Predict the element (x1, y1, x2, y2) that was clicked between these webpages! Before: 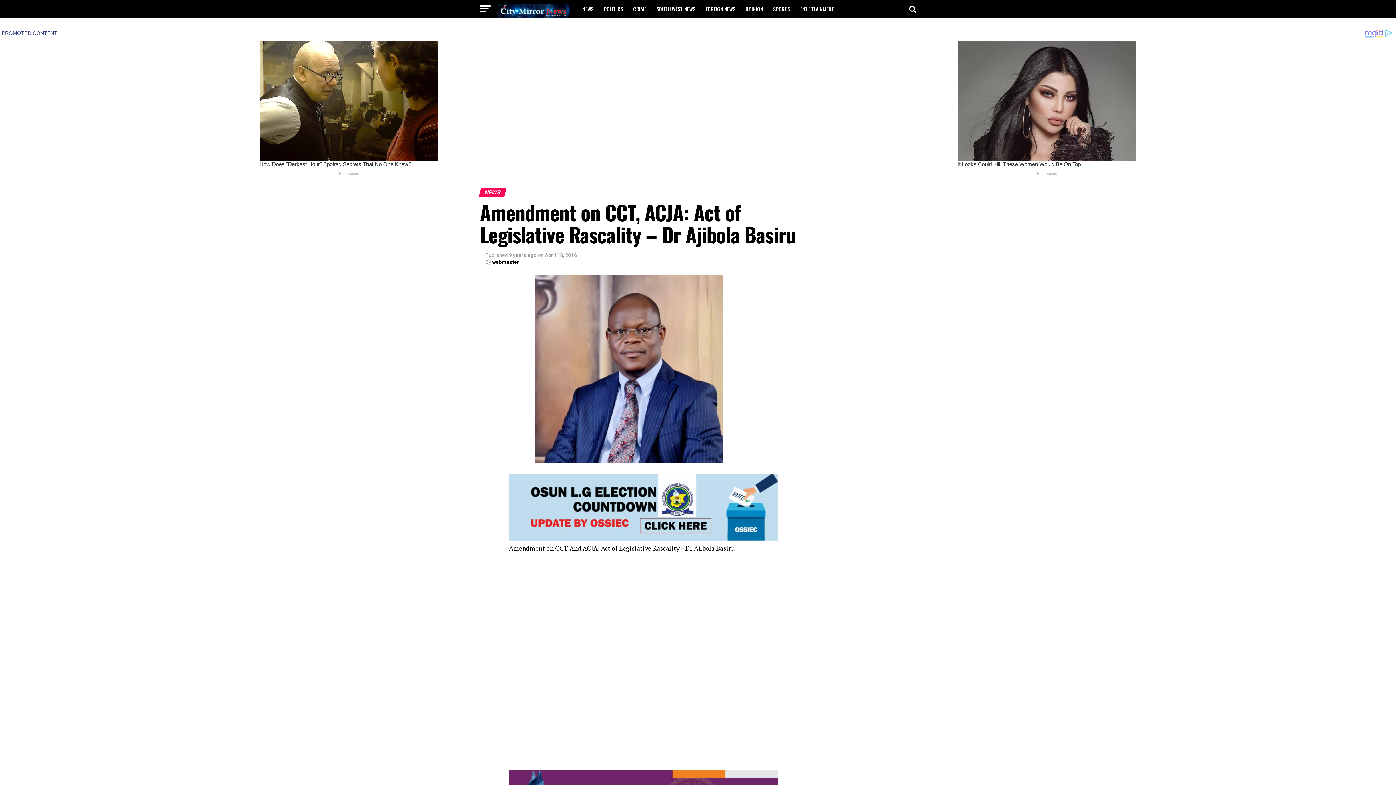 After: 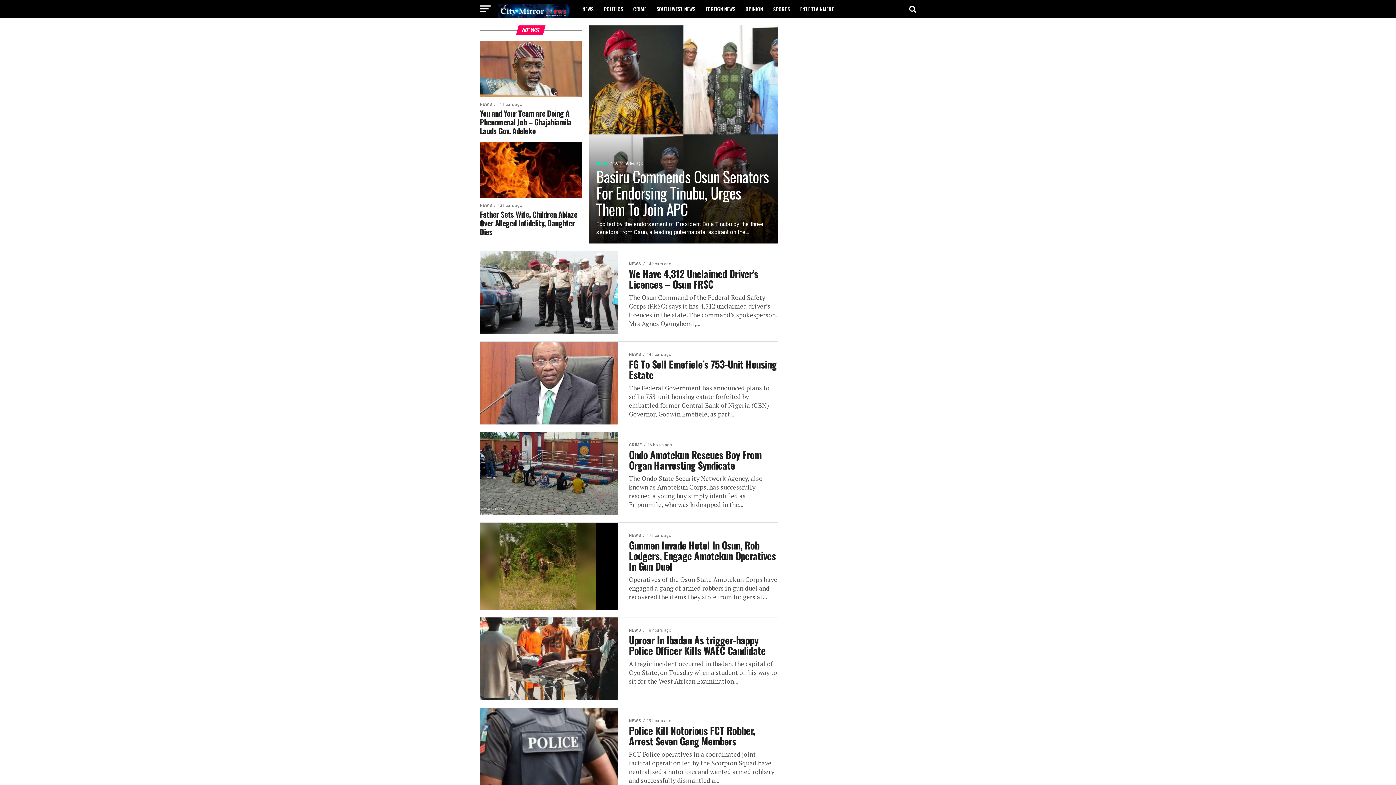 Action: bbox: (578, 0, 598, 18) label: NEWS